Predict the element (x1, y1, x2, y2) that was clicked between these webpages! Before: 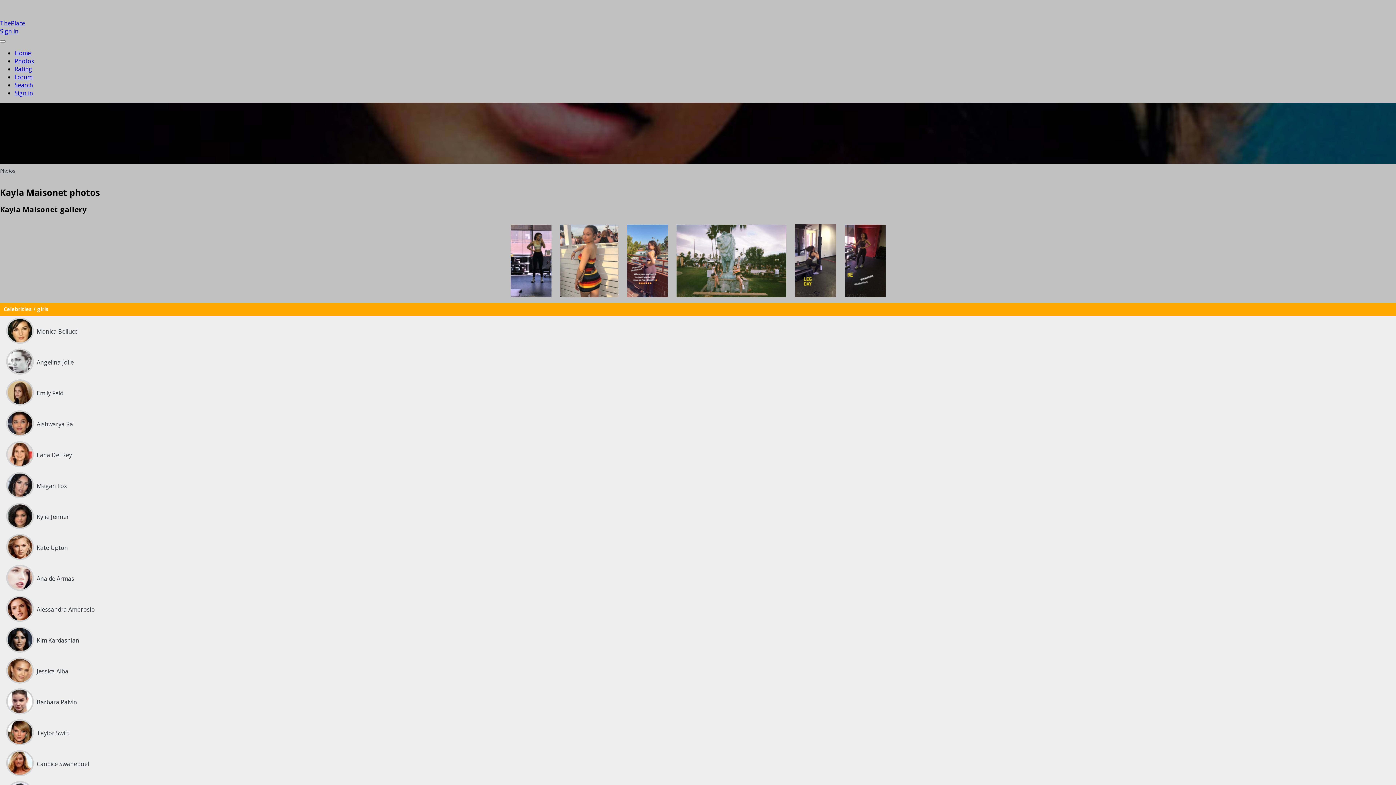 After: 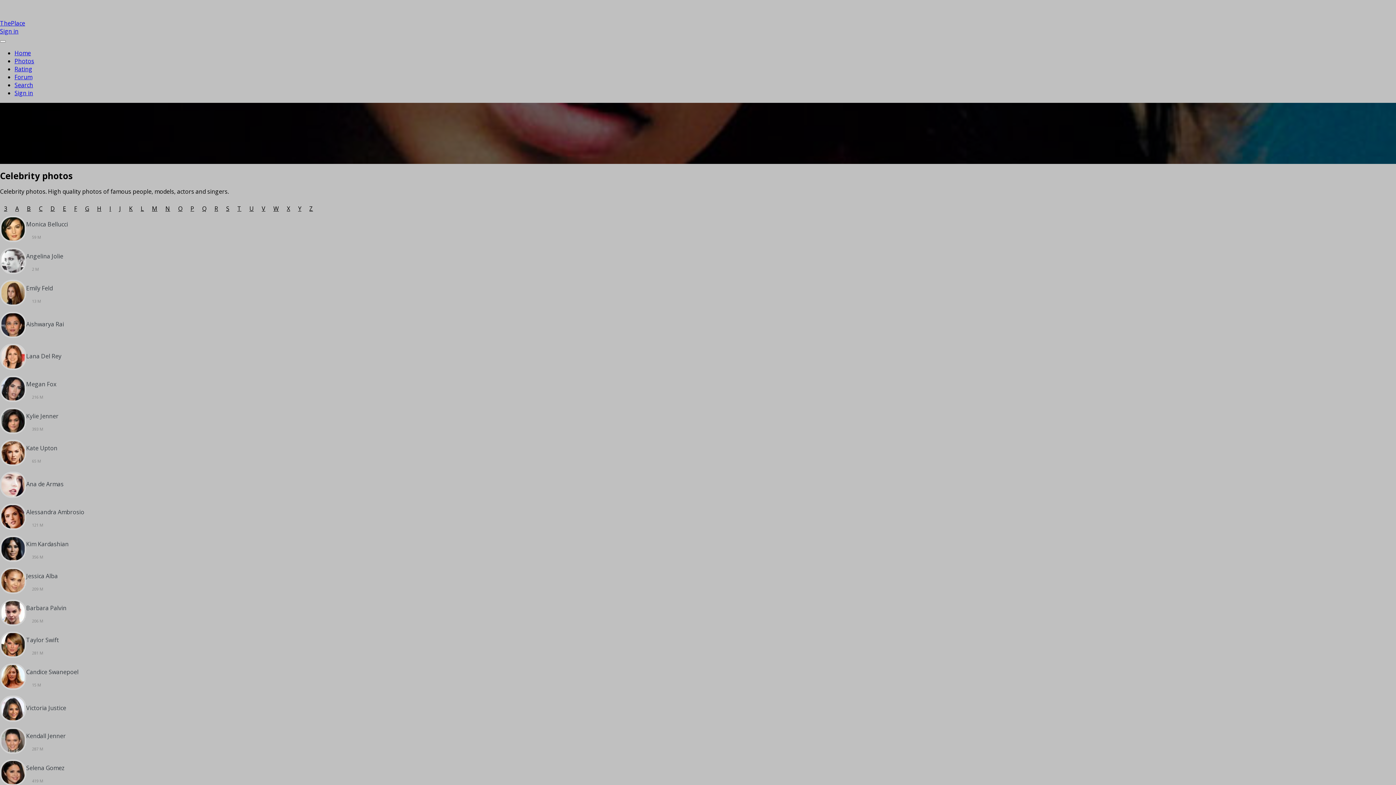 Action: bbox: (0, 167, 15, 174) label: Photos